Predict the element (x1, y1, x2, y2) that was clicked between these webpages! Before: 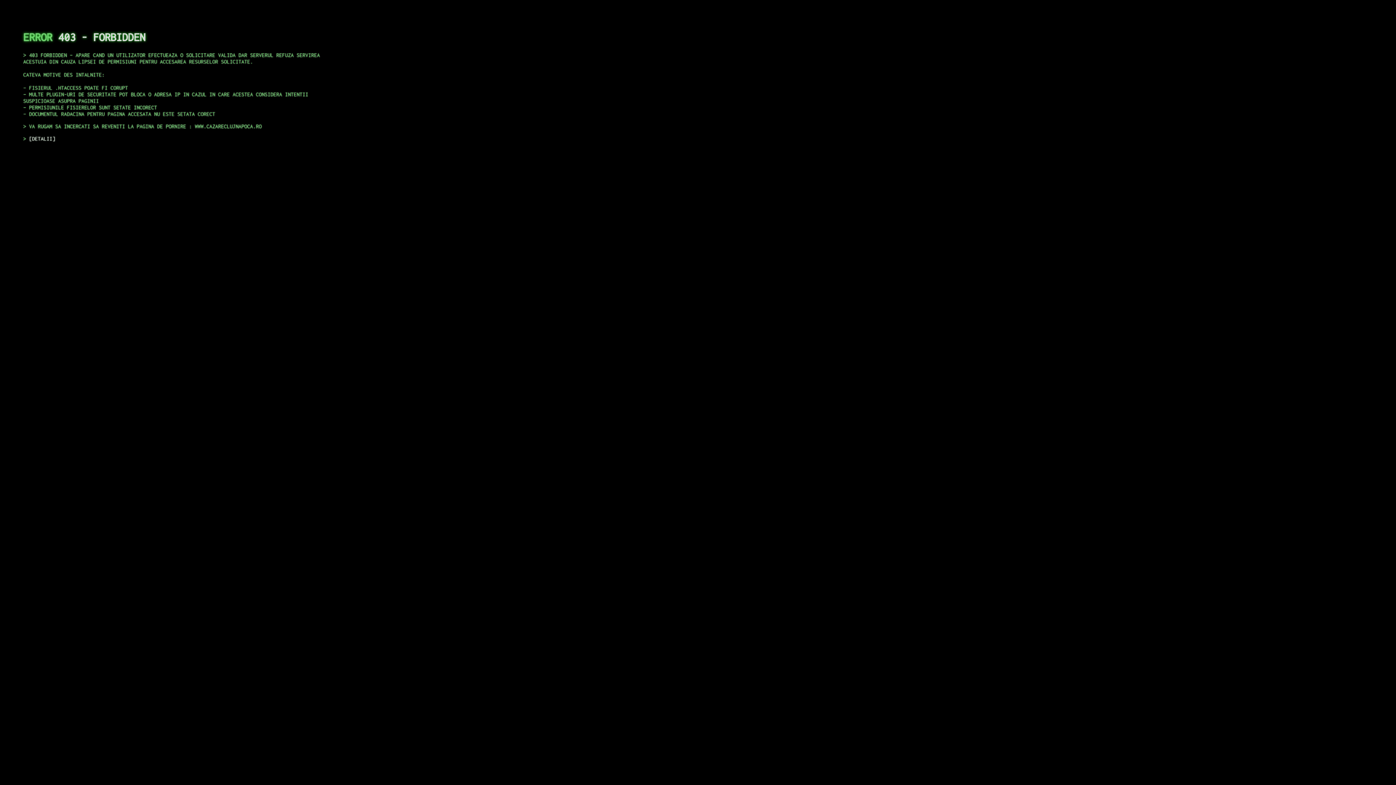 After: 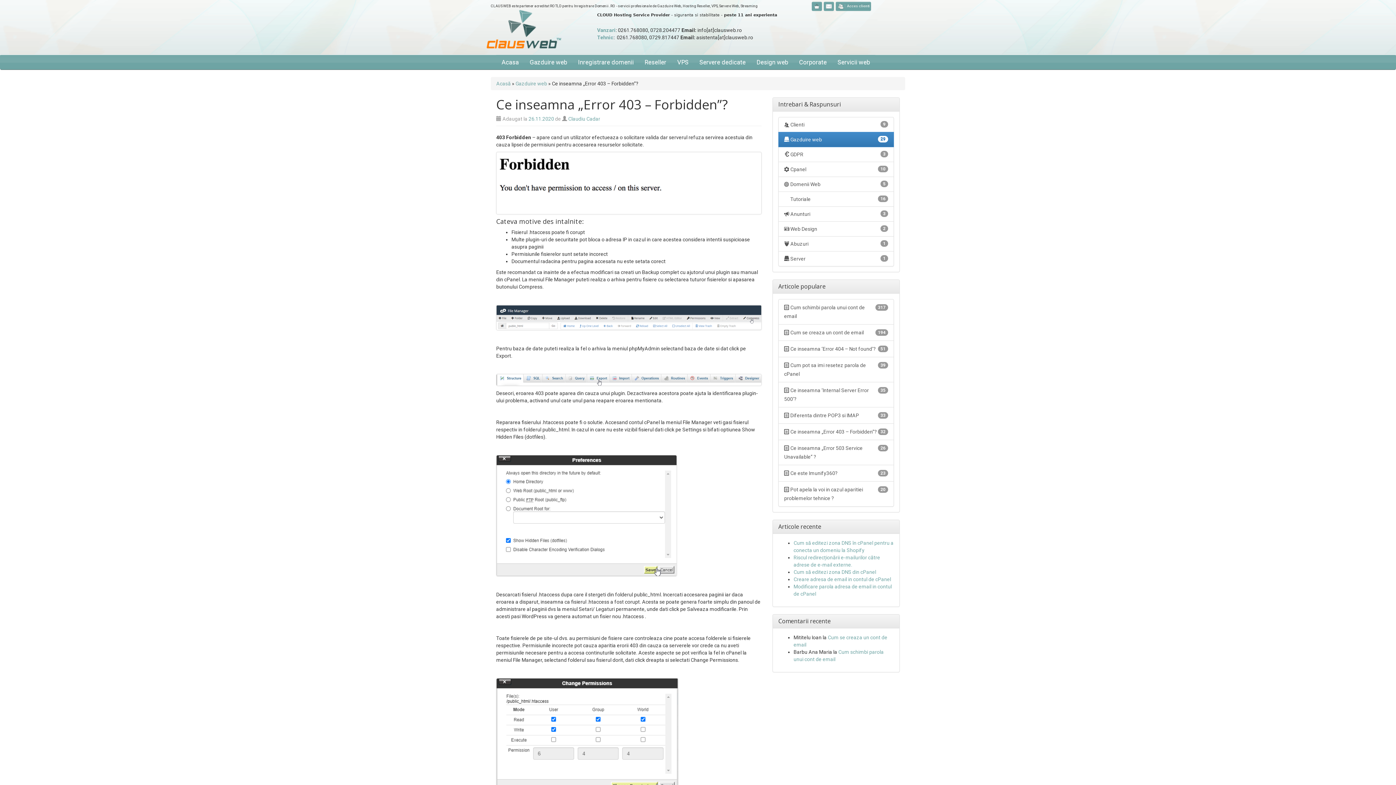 Action: label: DETALII bbox: (29, 135, 55, 141)